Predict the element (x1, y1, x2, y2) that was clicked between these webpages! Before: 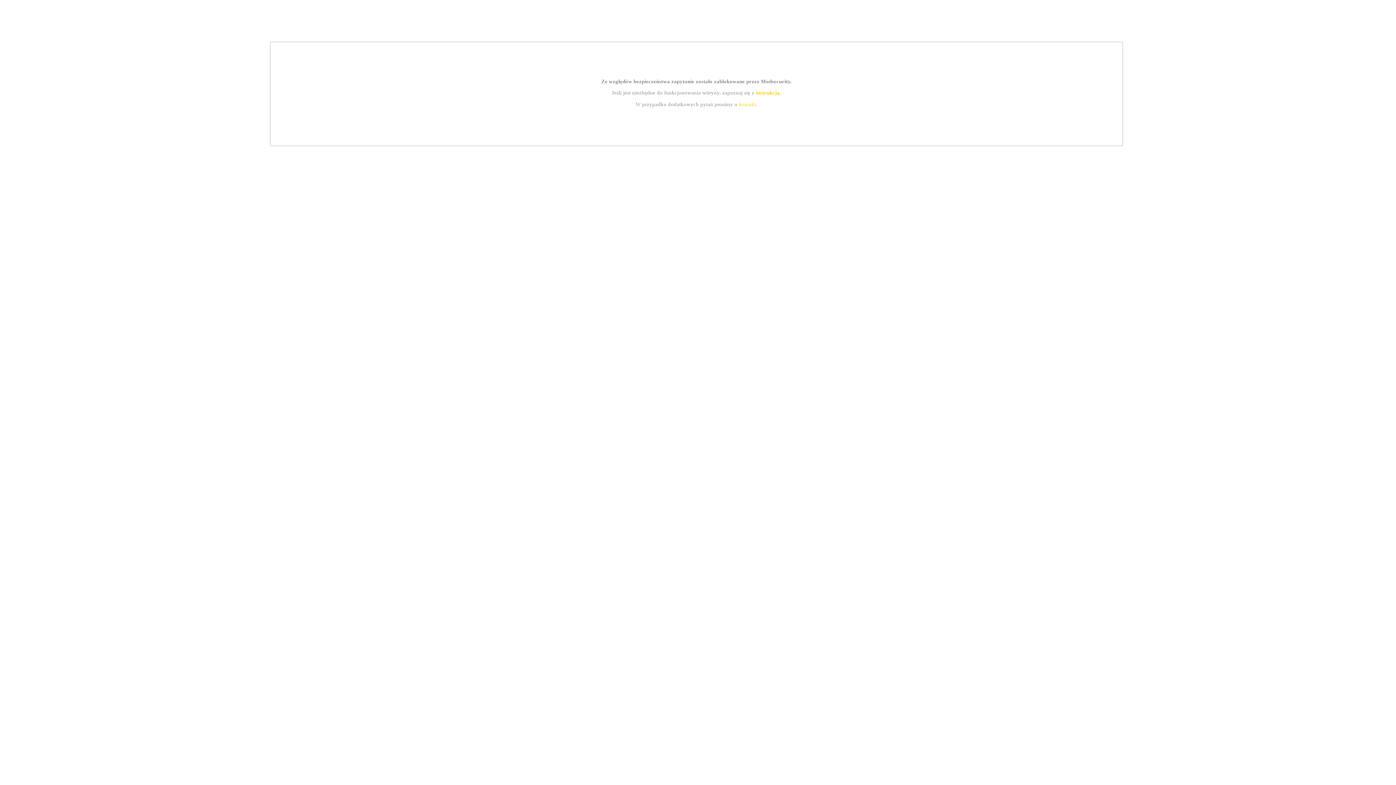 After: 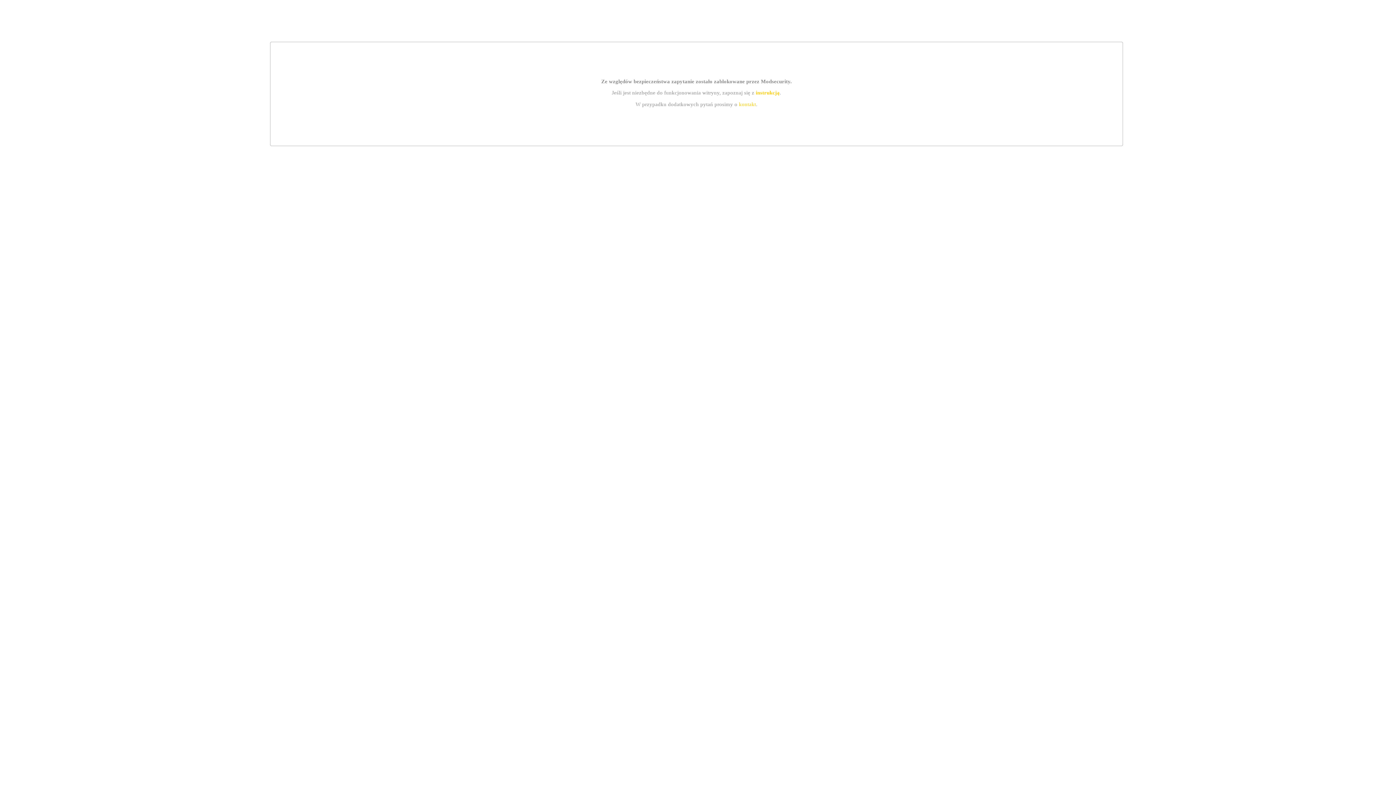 Action: label: kontakt bbox: (739, 101, 756, 107)